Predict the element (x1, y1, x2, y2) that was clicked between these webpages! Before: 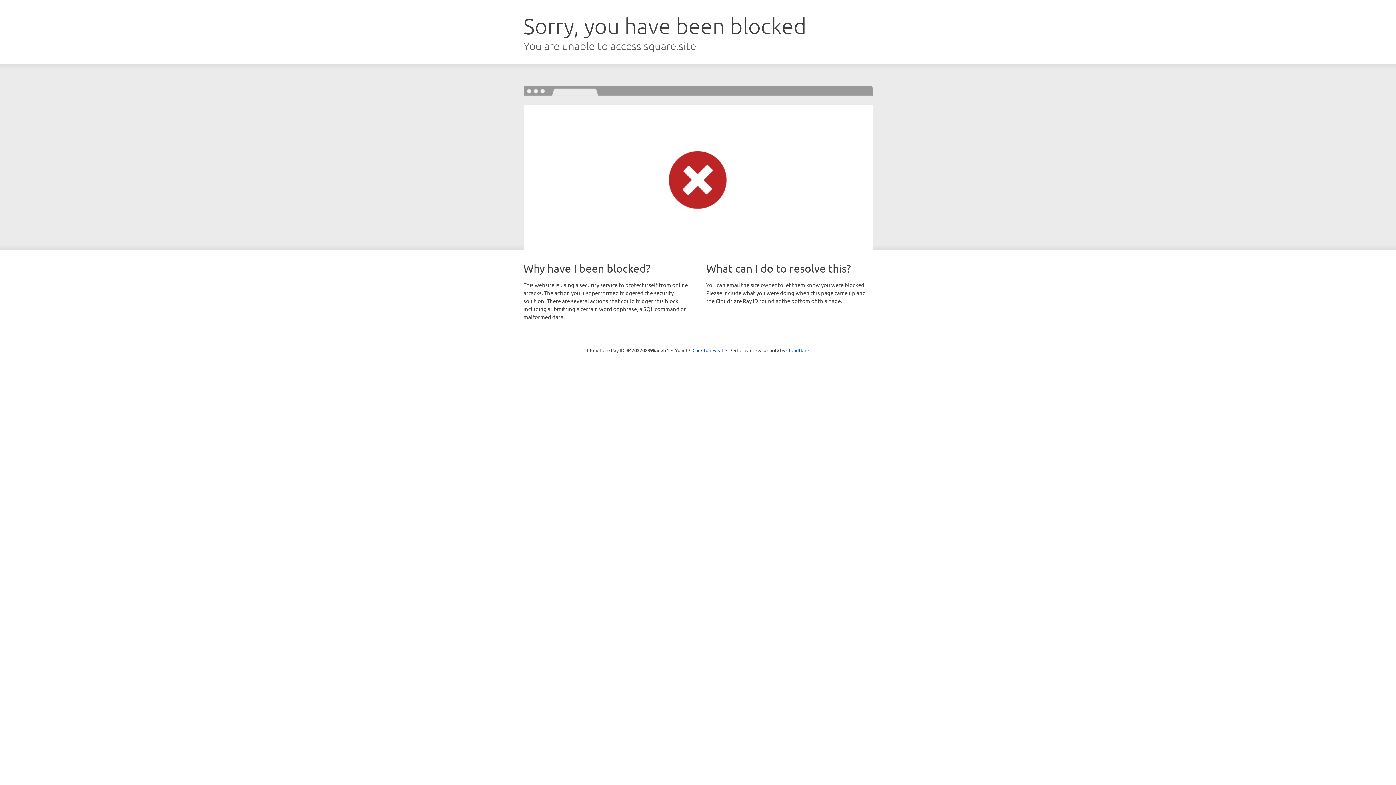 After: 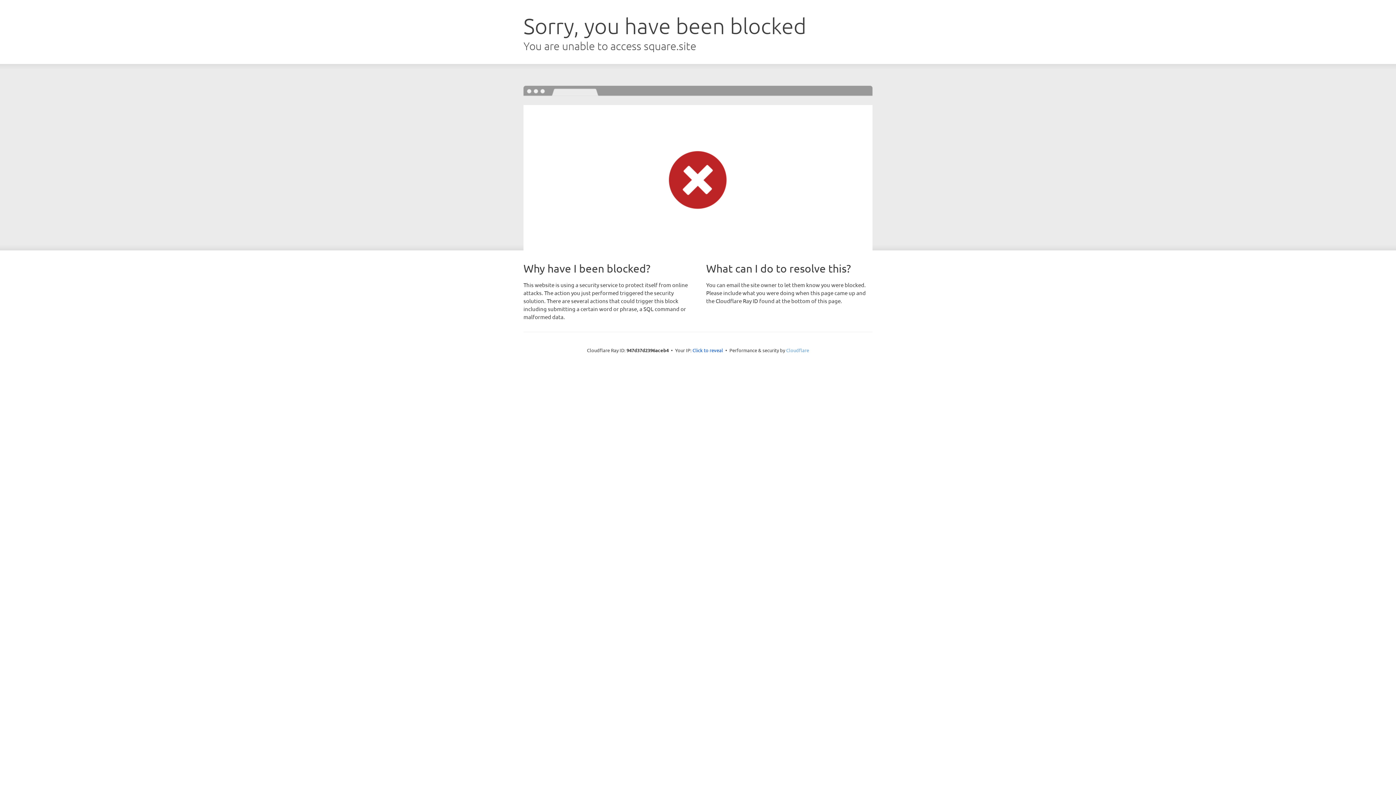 Action: label: Cloudflare bbox: (786, 347, 809, 353)